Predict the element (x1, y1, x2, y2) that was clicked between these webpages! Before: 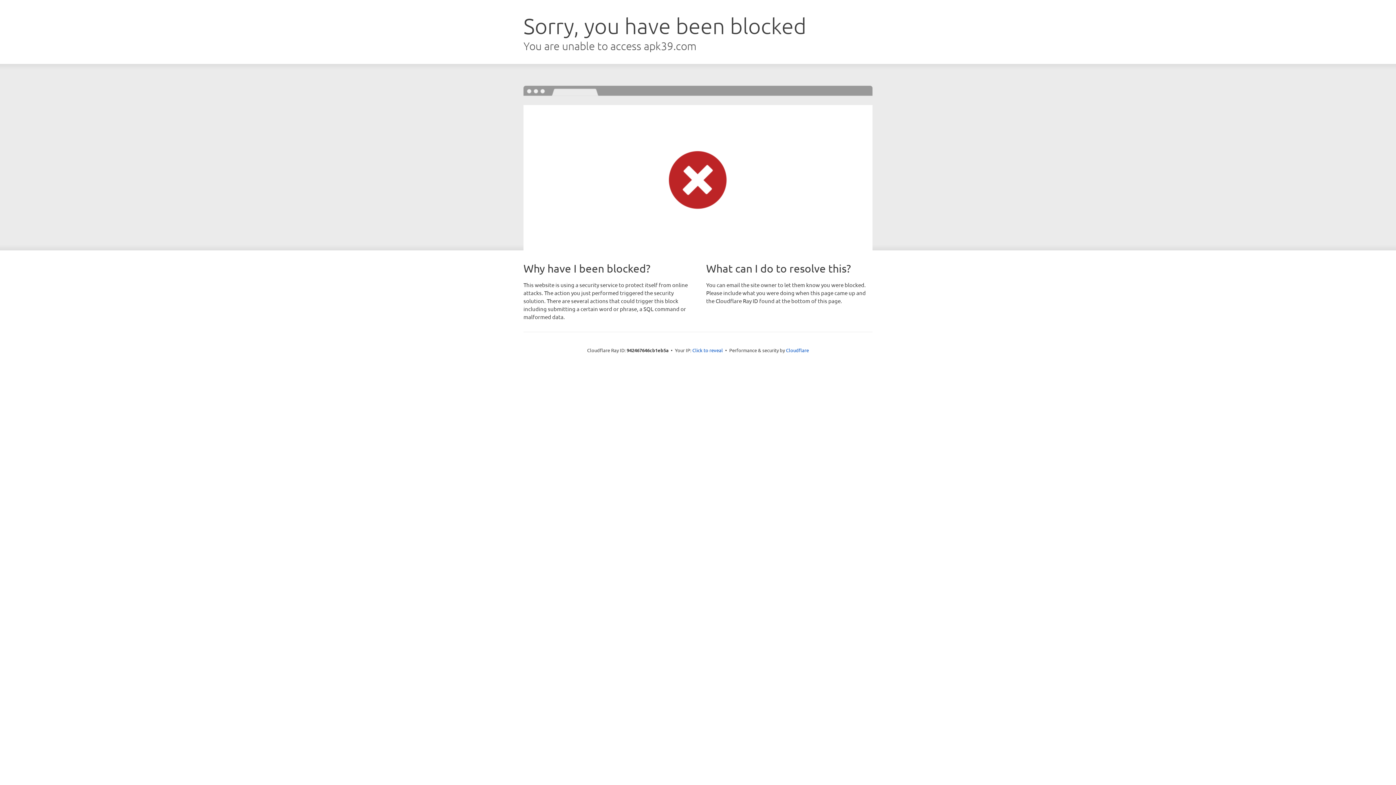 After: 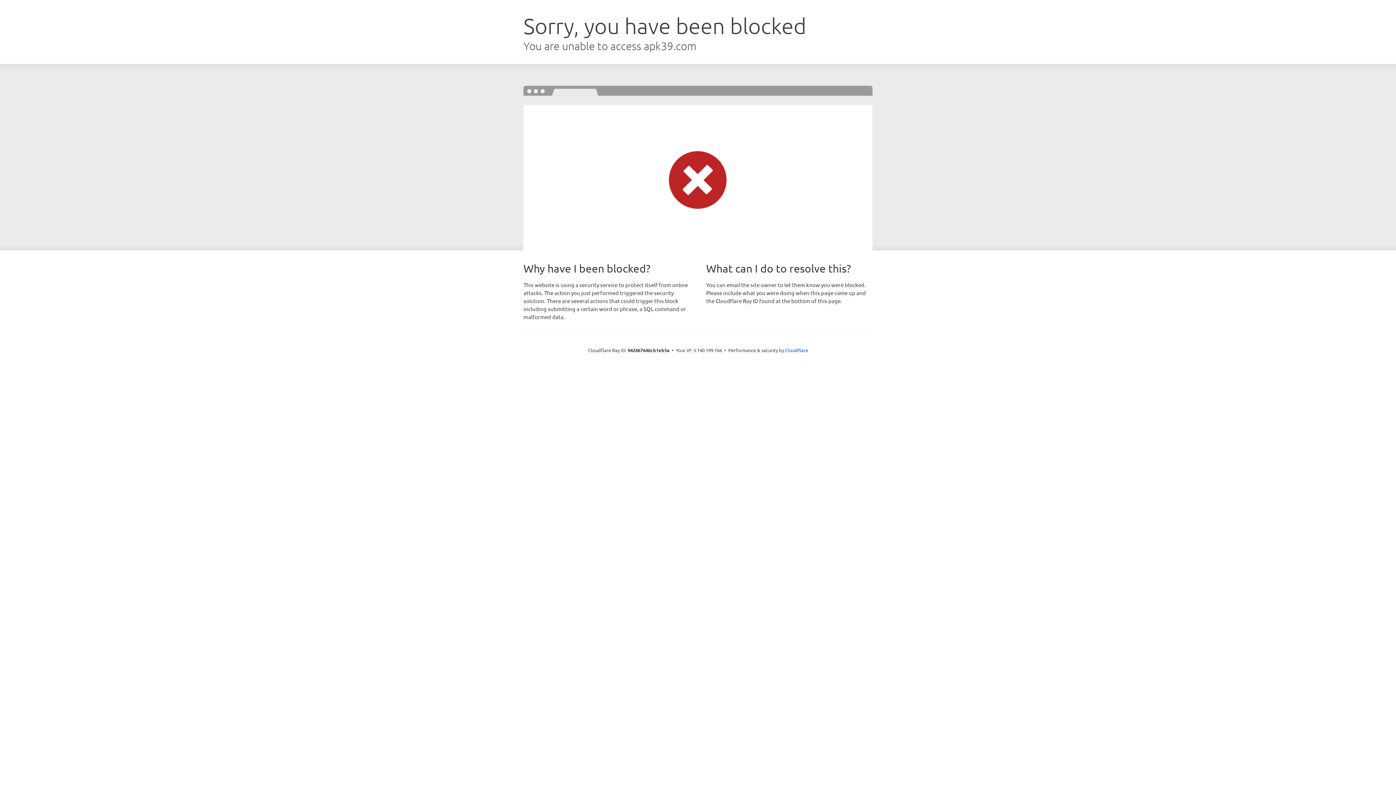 Action: bbox: (692, 346, 723, 353) label: Click to reveal